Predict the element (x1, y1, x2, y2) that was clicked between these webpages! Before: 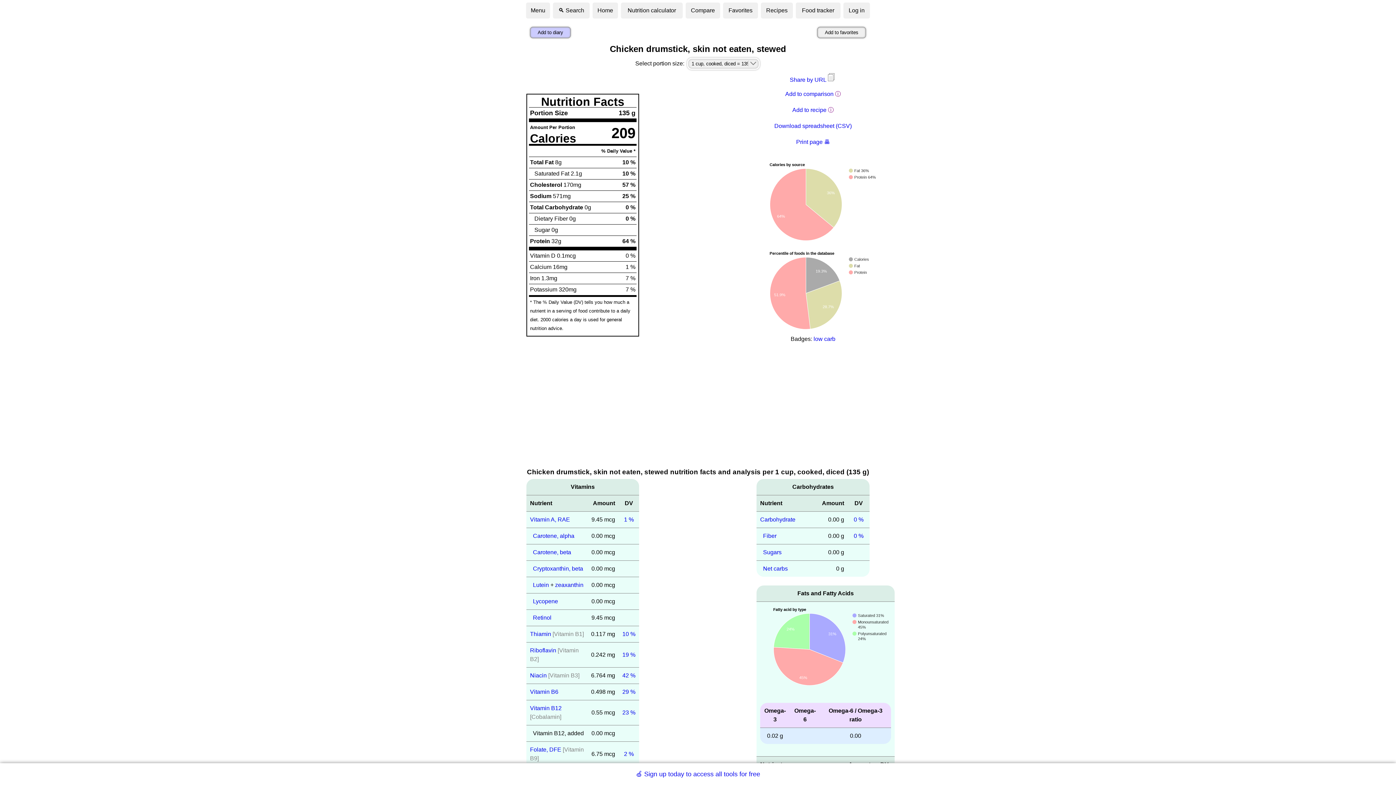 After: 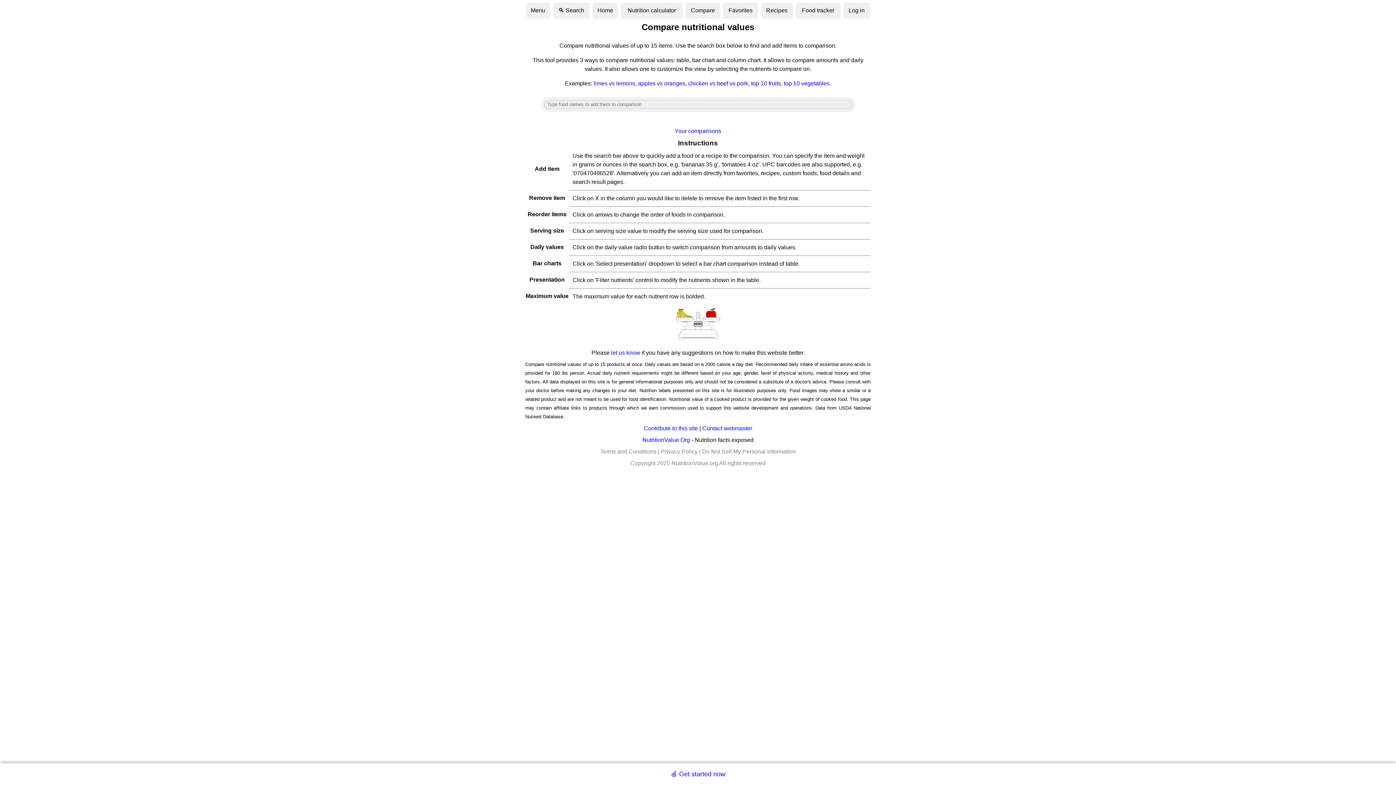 Action: bbox: (685, 2, 720, 18) label: Compare